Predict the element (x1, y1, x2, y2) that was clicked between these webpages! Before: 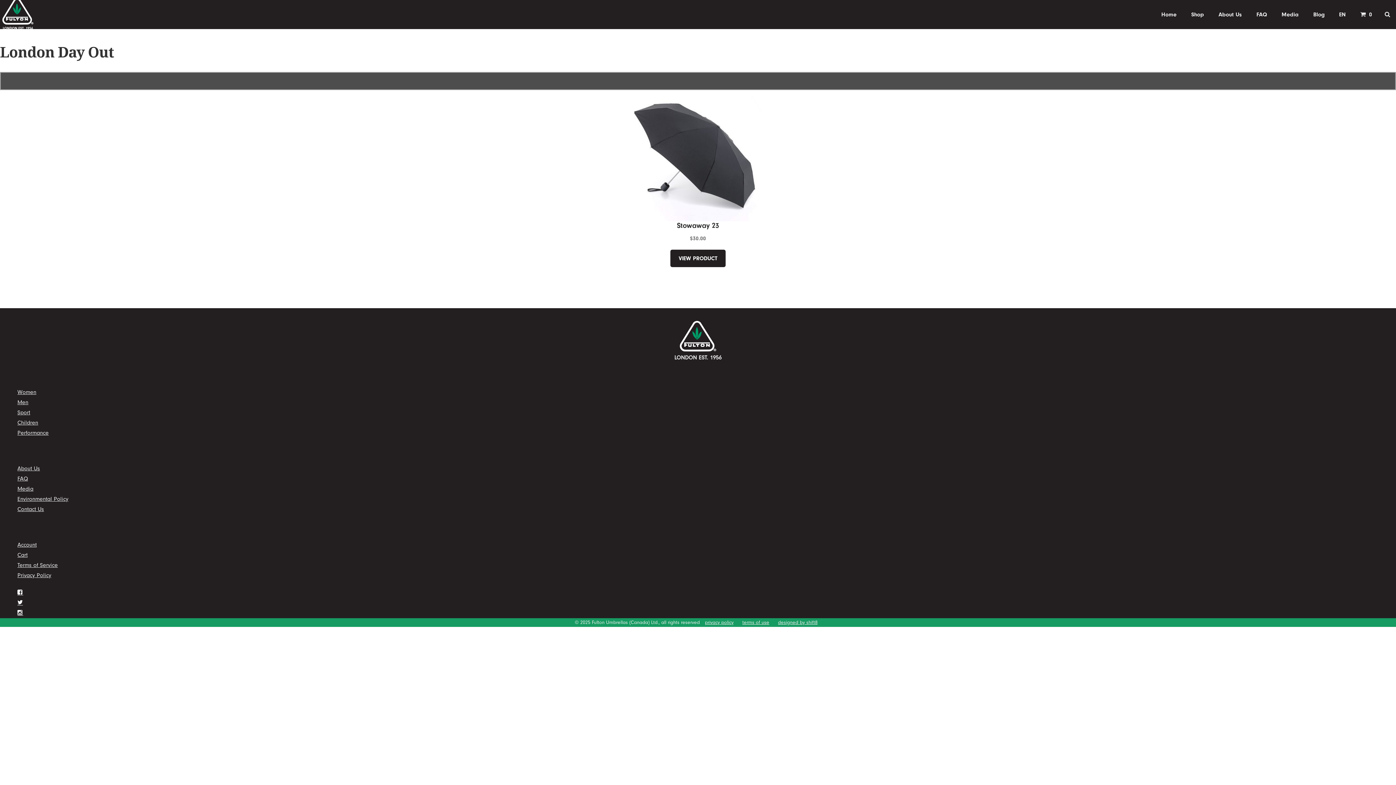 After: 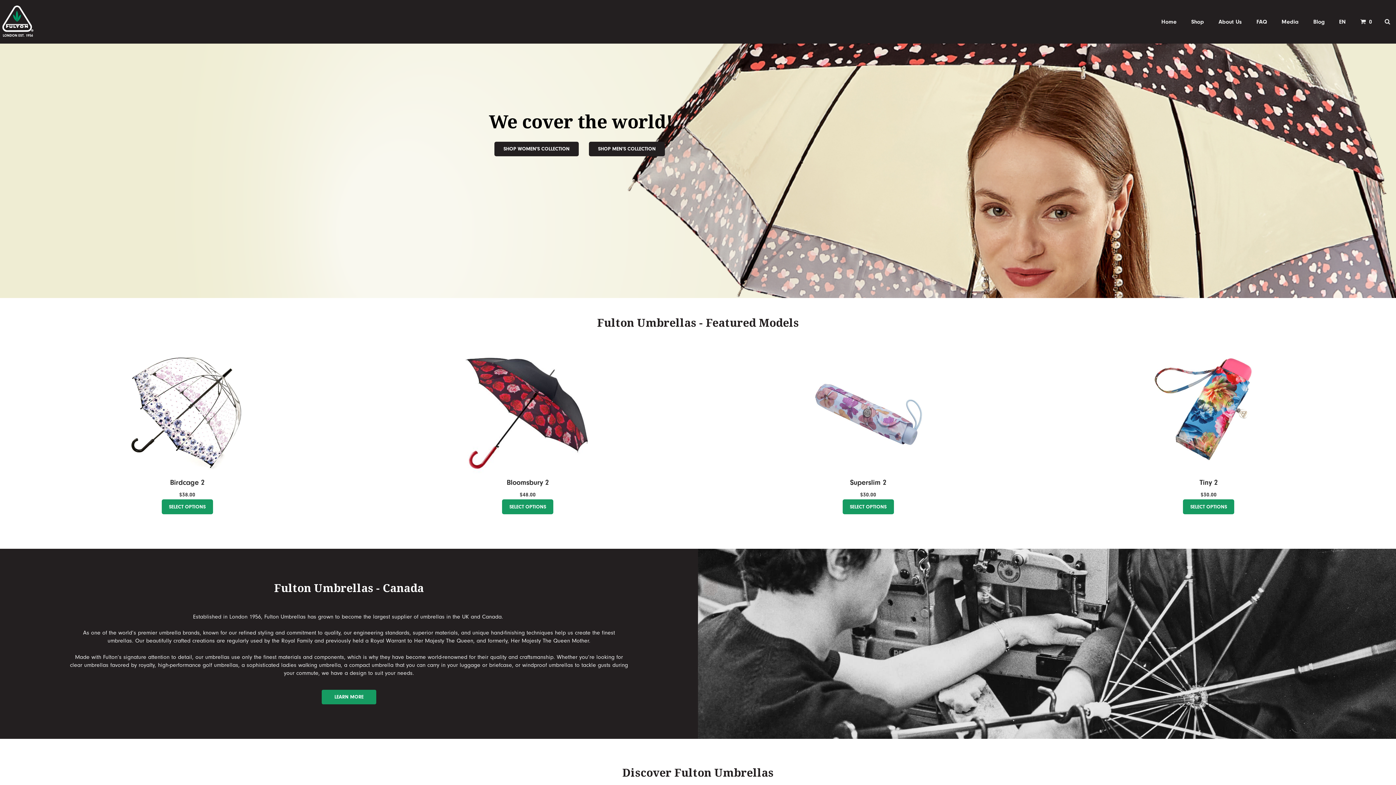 Action: label: Home bbox: (1161, 9, 1176, 19)